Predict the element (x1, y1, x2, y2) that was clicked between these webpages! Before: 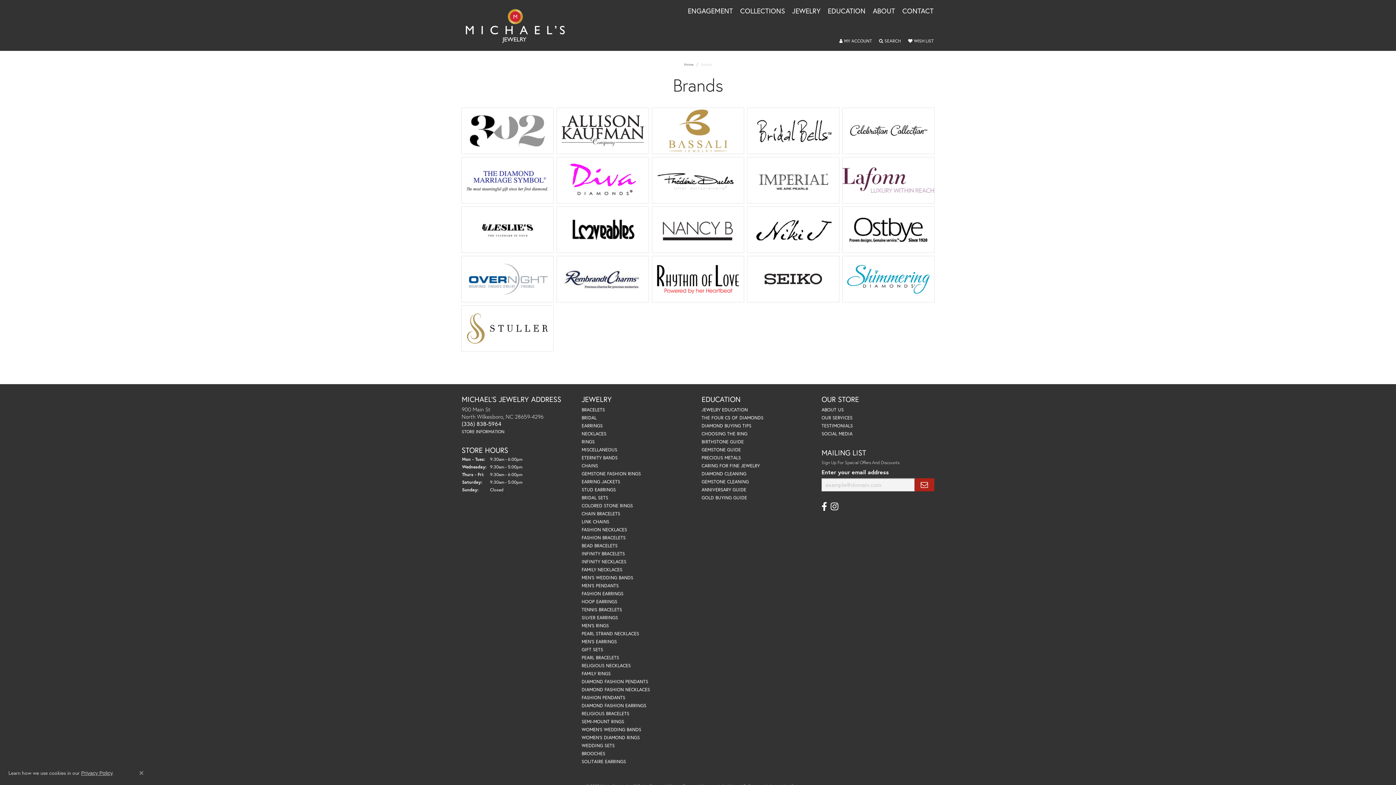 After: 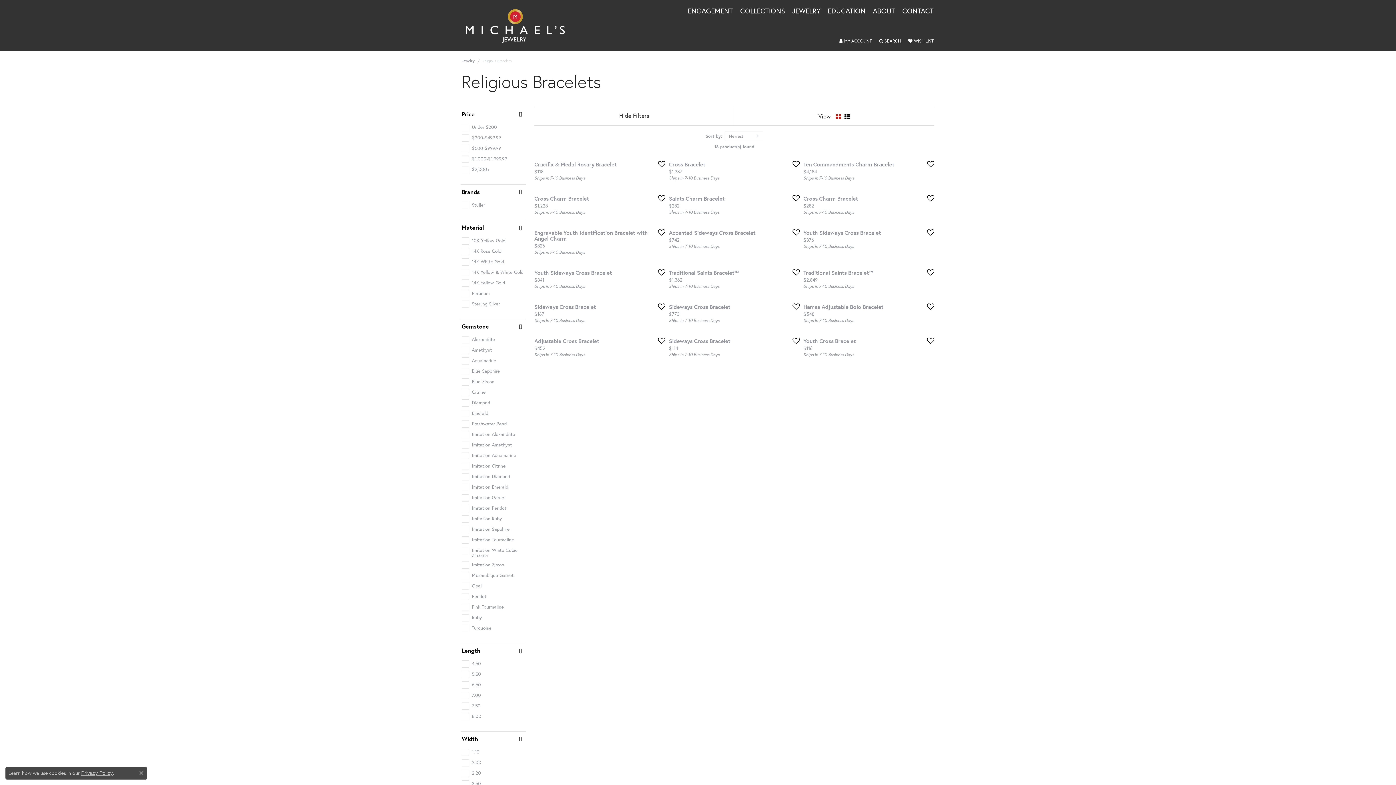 Action: label: RELIGIOUS BRACELETS bbox: (581, 711, 629, 717)